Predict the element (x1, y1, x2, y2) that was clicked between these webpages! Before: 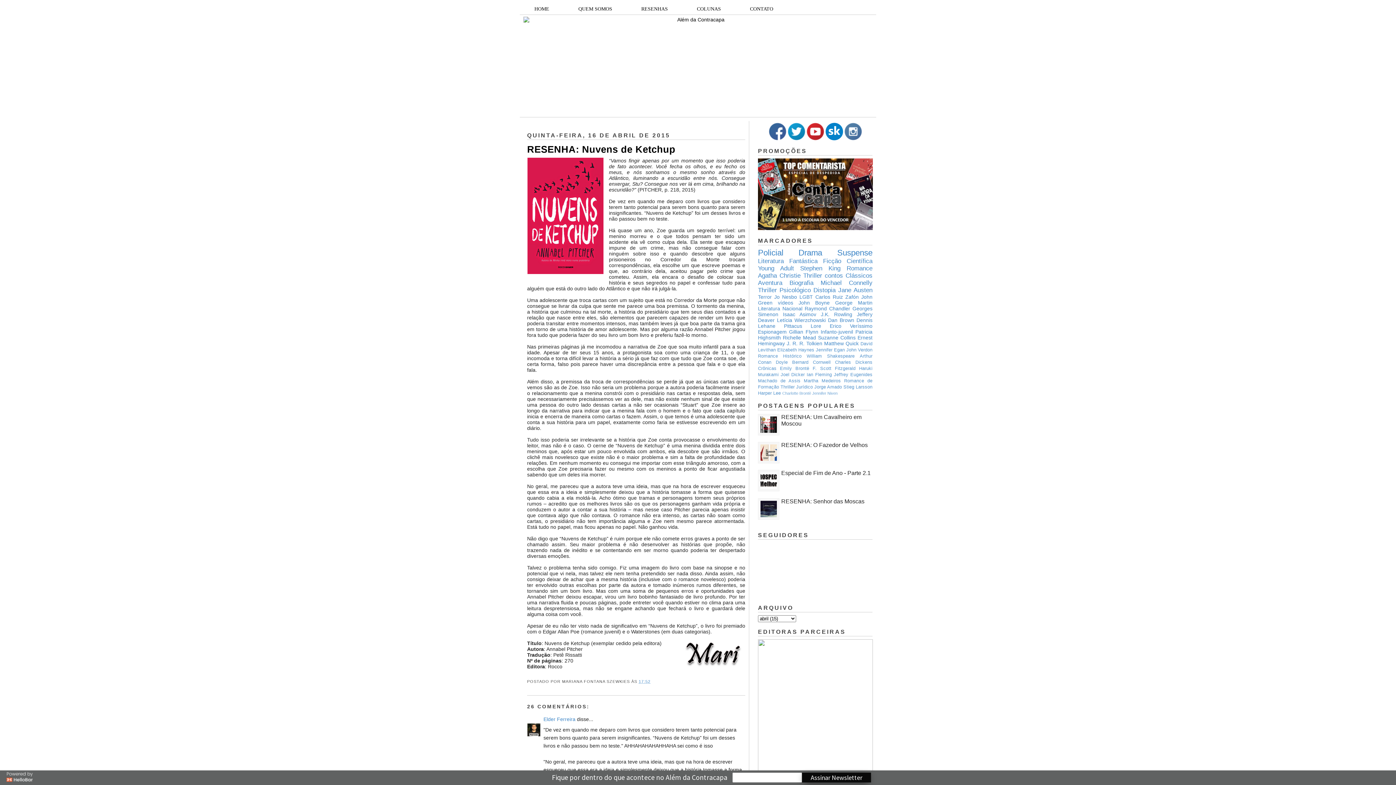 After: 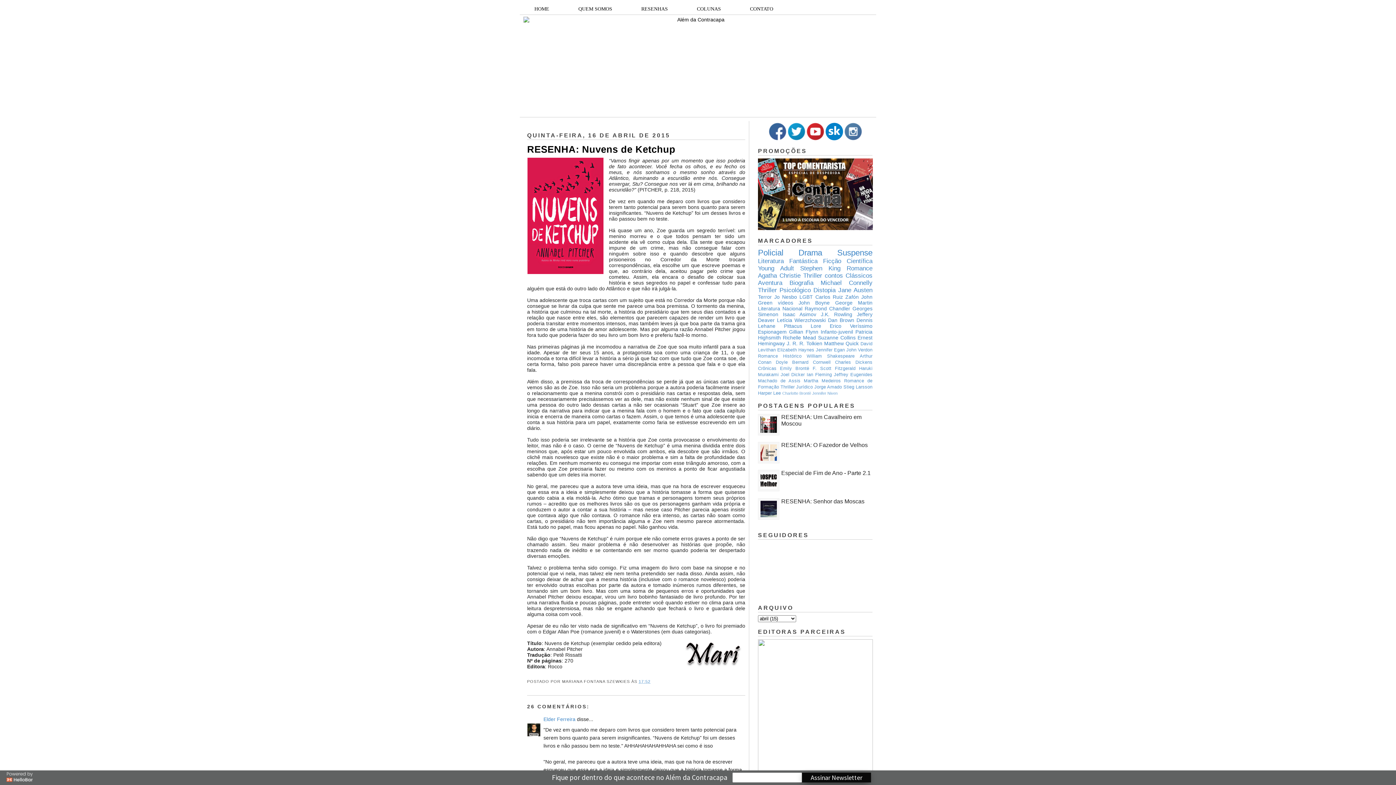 Action: label: 17:52 bbox: (638, 679, 650, 684)